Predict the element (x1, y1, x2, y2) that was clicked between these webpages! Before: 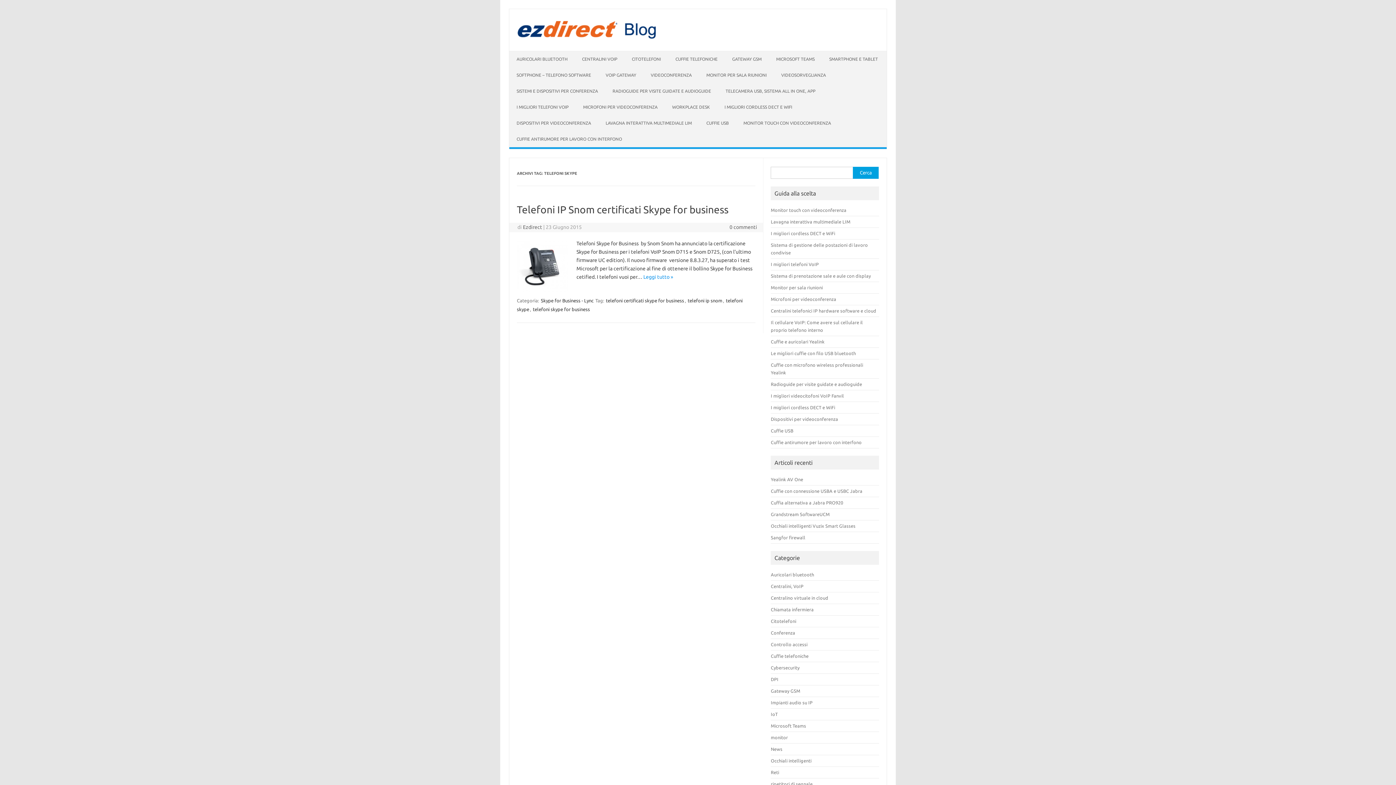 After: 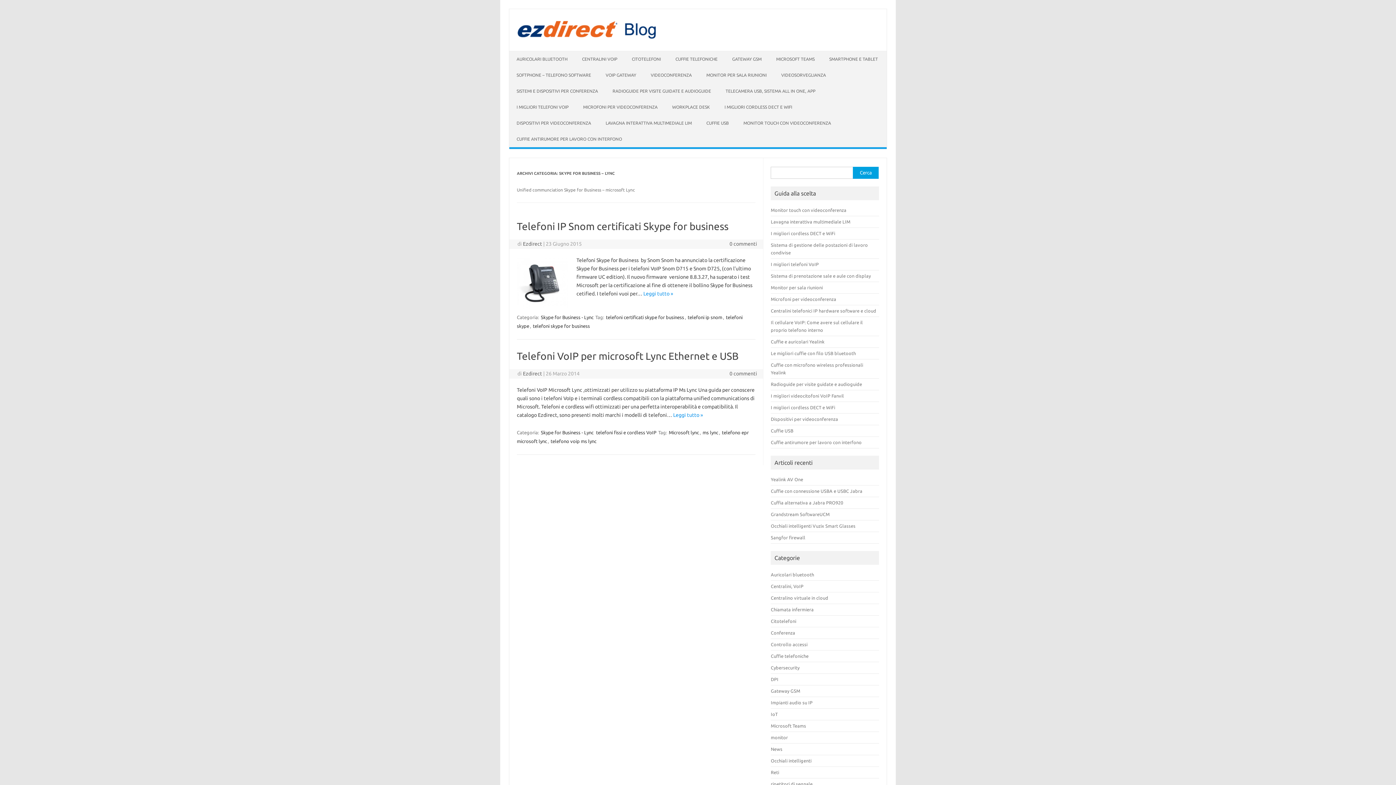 Action: label: Skype for Business - Lync bbox: (540, 297, 594, 304)